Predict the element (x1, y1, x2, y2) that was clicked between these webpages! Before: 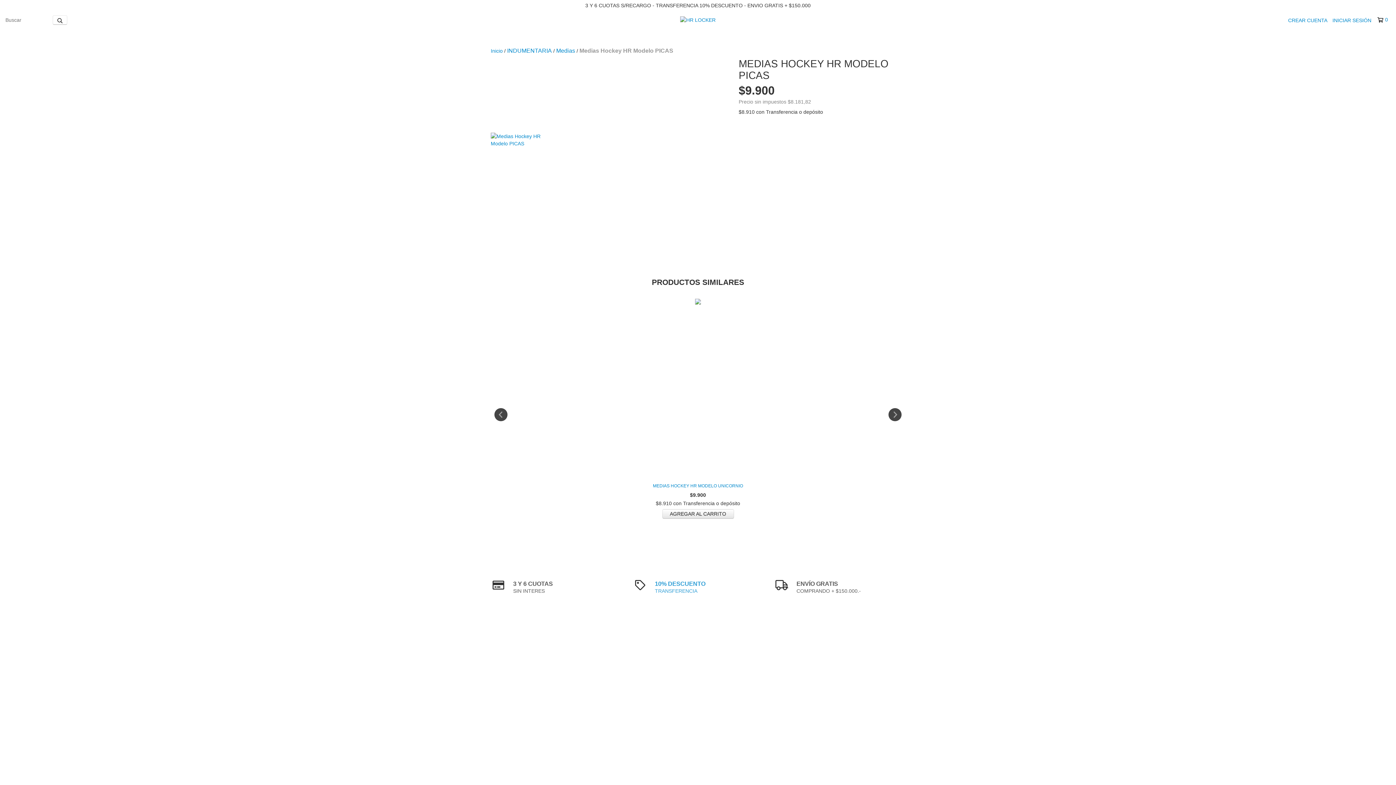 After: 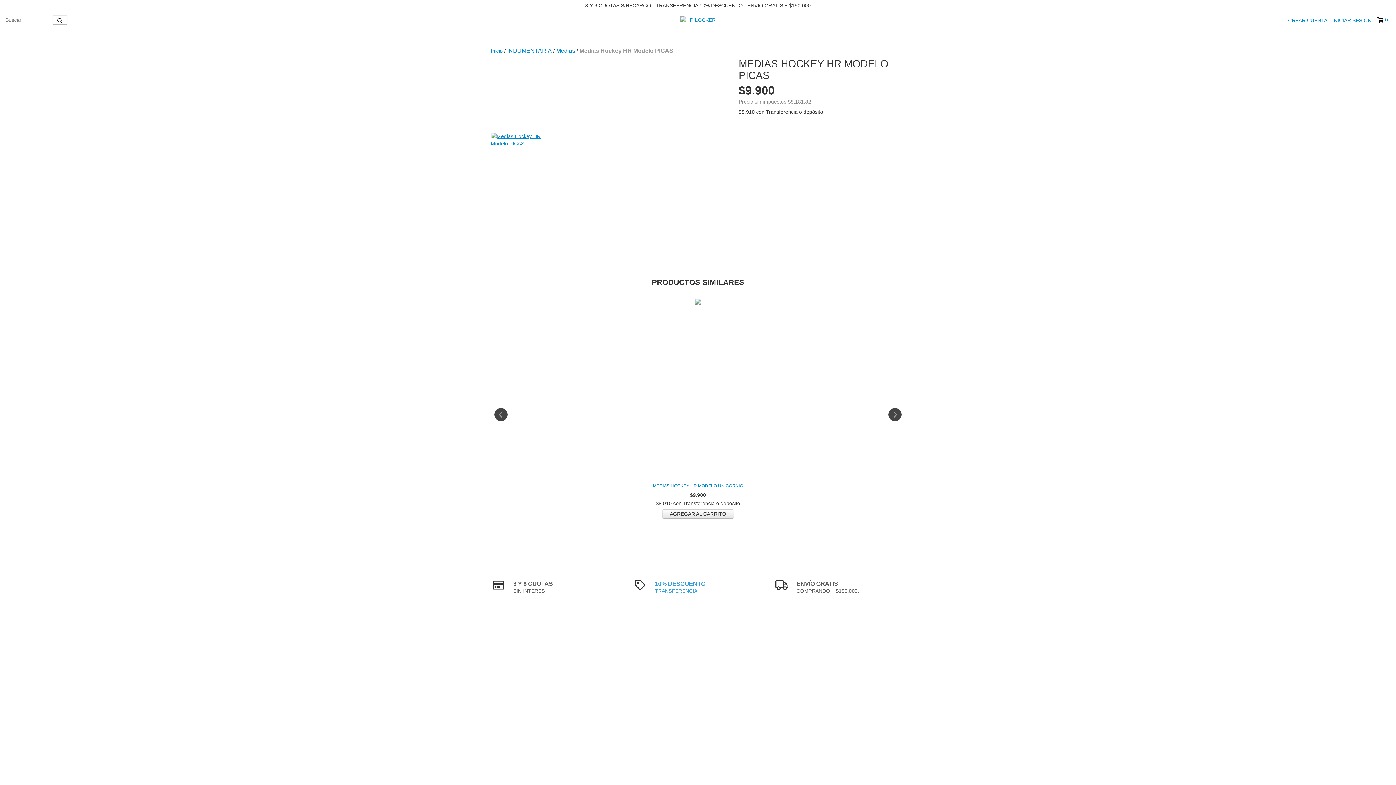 Action: bbox: (490, 132, 545, 147)